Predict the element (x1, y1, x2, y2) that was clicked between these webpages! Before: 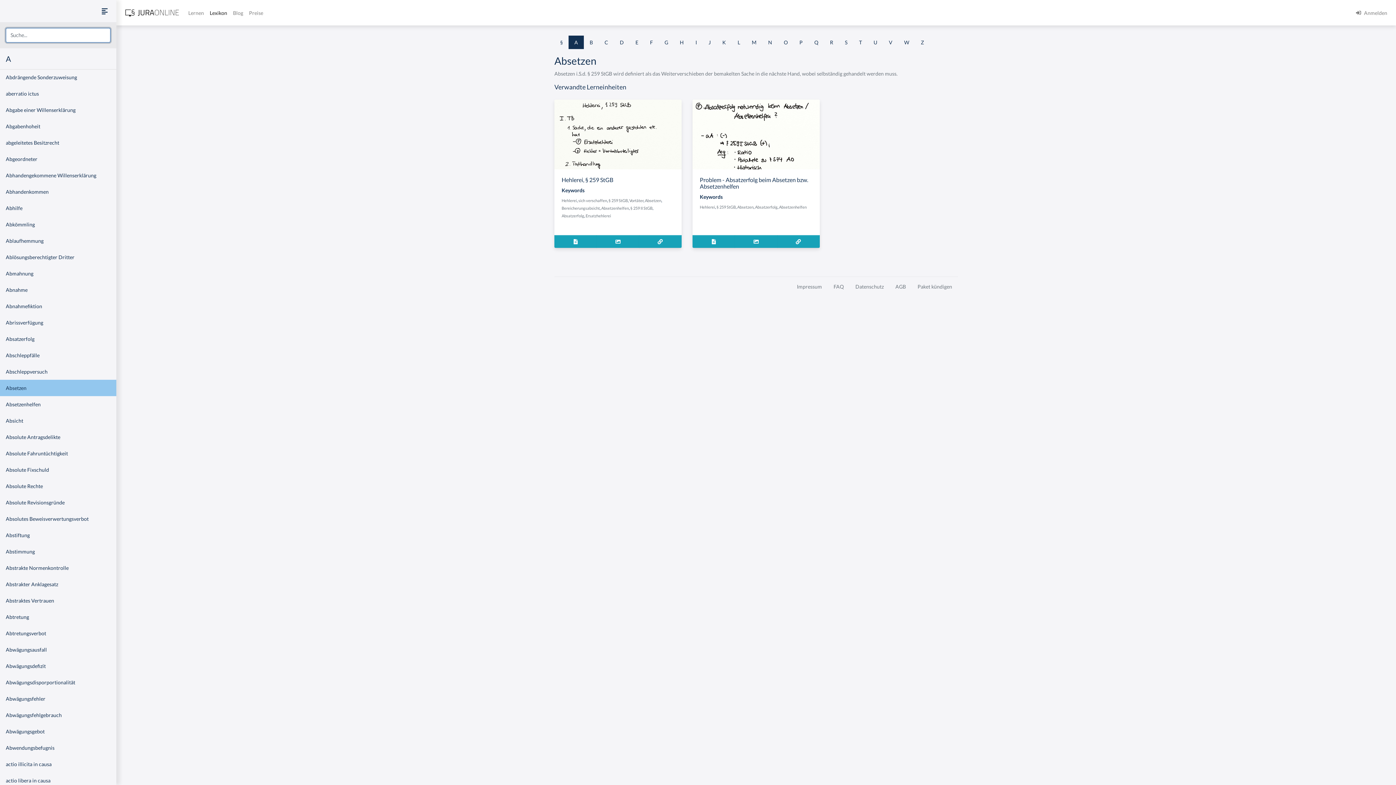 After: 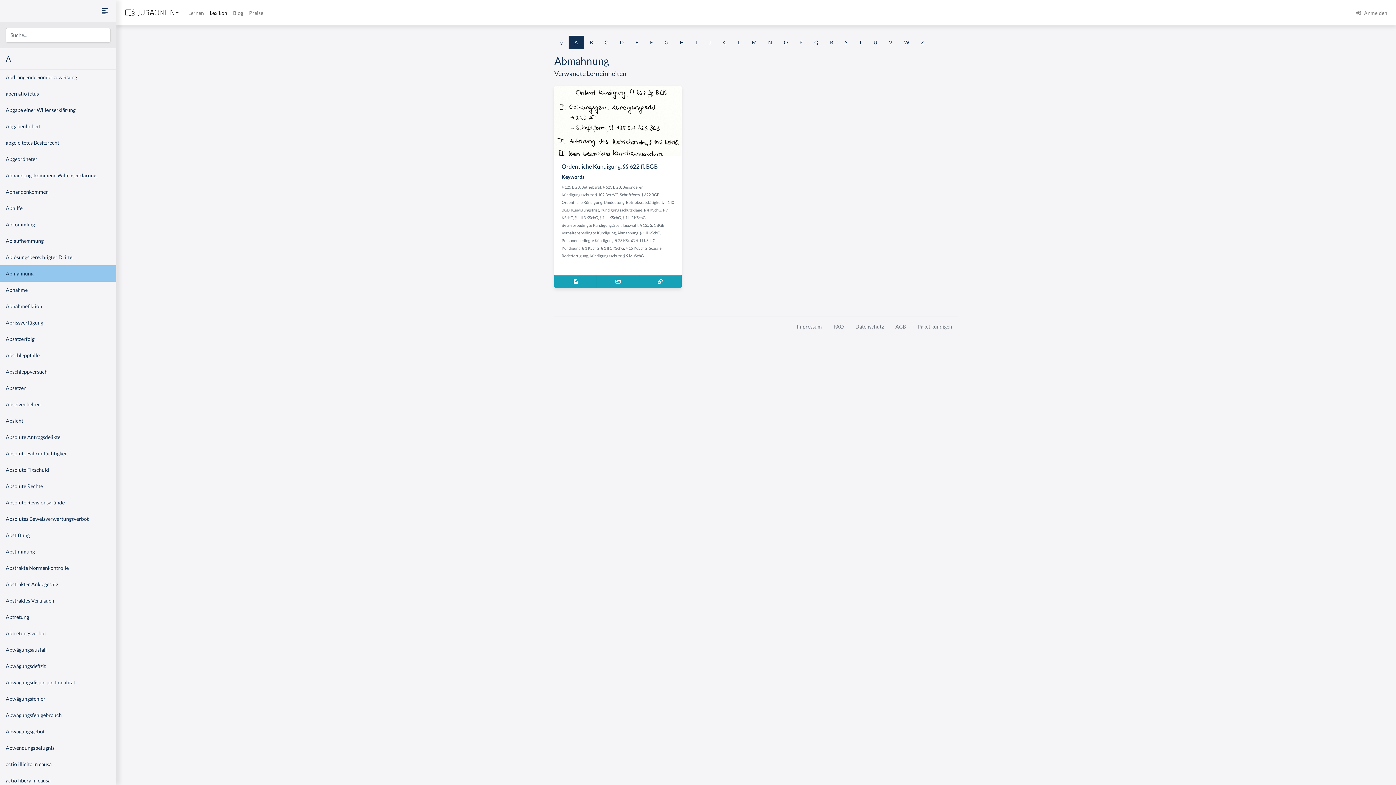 Action: label: Abmahnung bbox: (0, 265, 116, 281)